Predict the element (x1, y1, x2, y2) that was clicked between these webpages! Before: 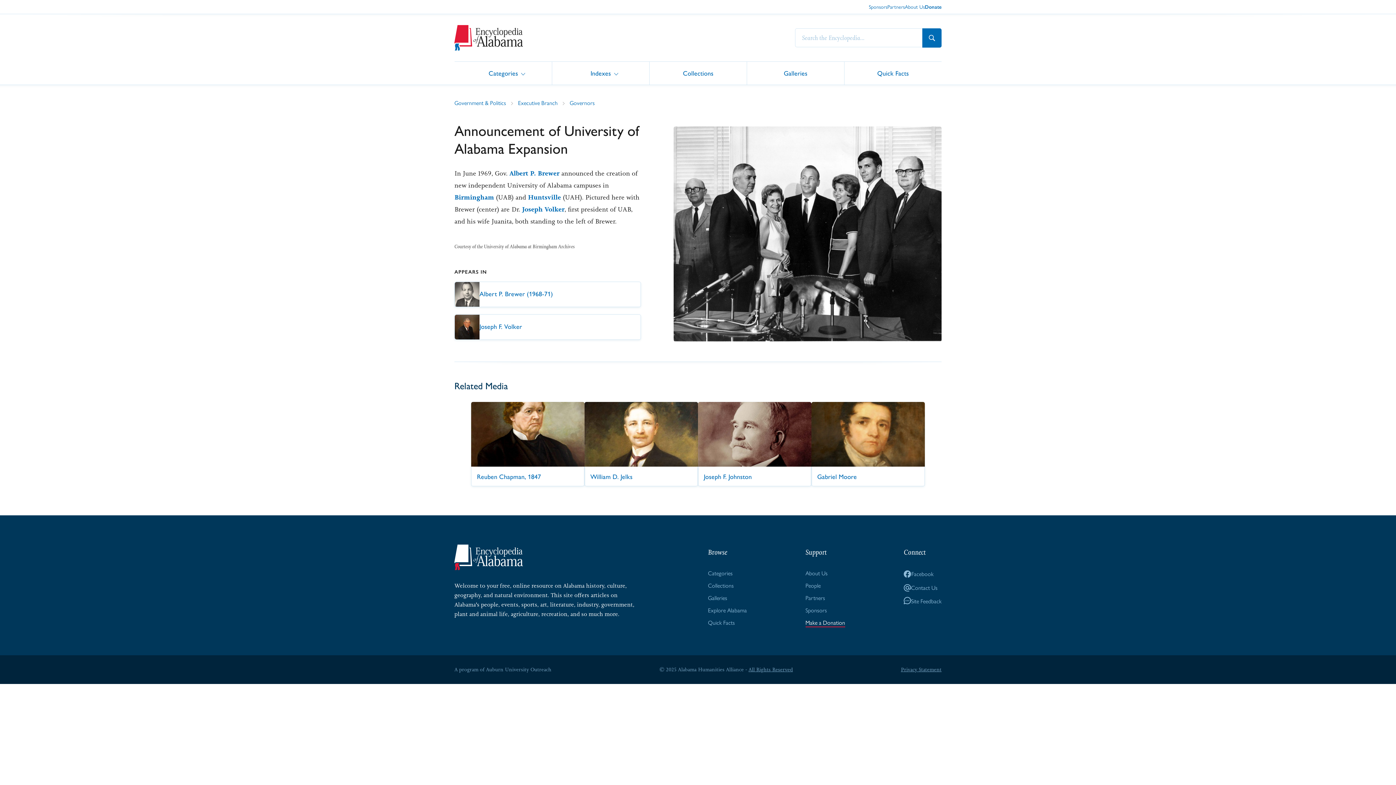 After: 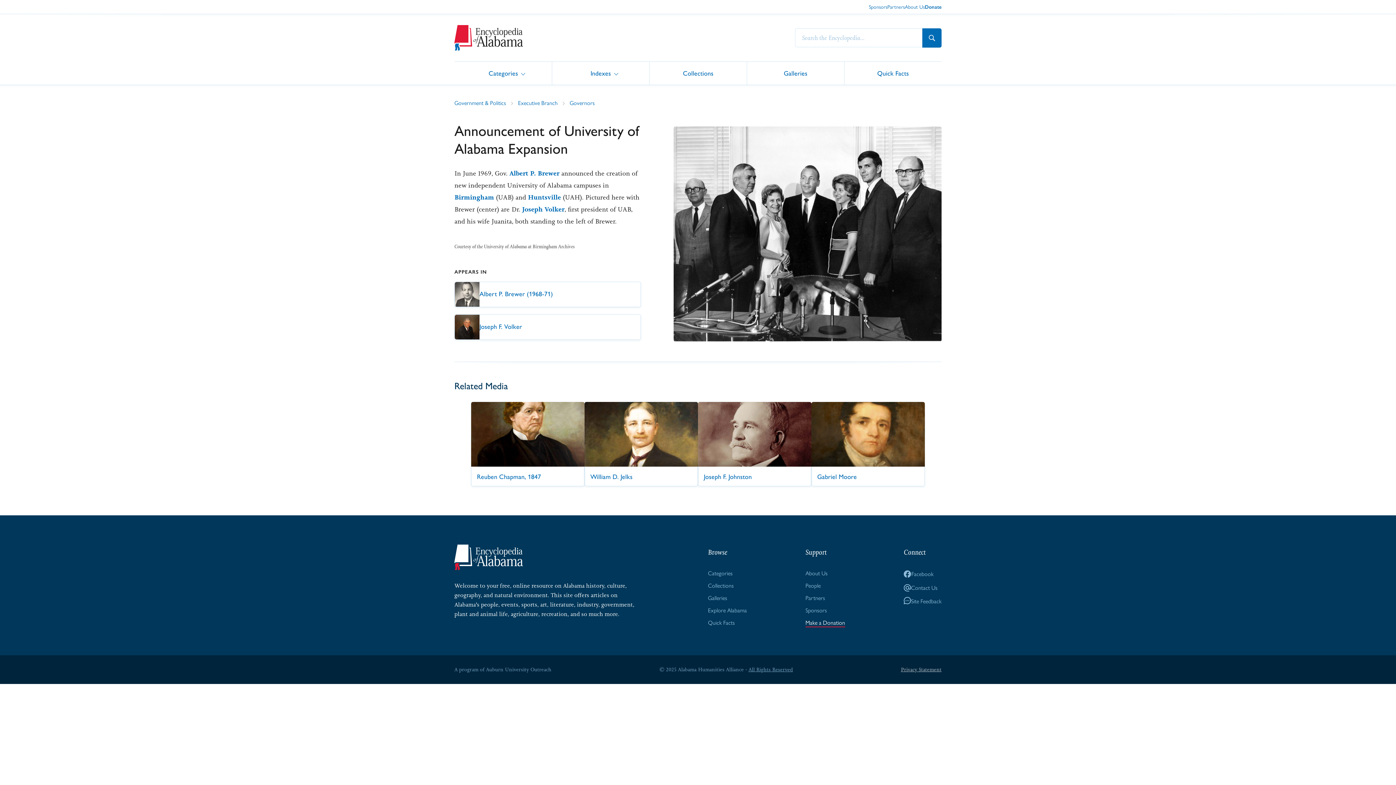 Action: label: Privacy Statement bbox: (901, 666, 941, 673)